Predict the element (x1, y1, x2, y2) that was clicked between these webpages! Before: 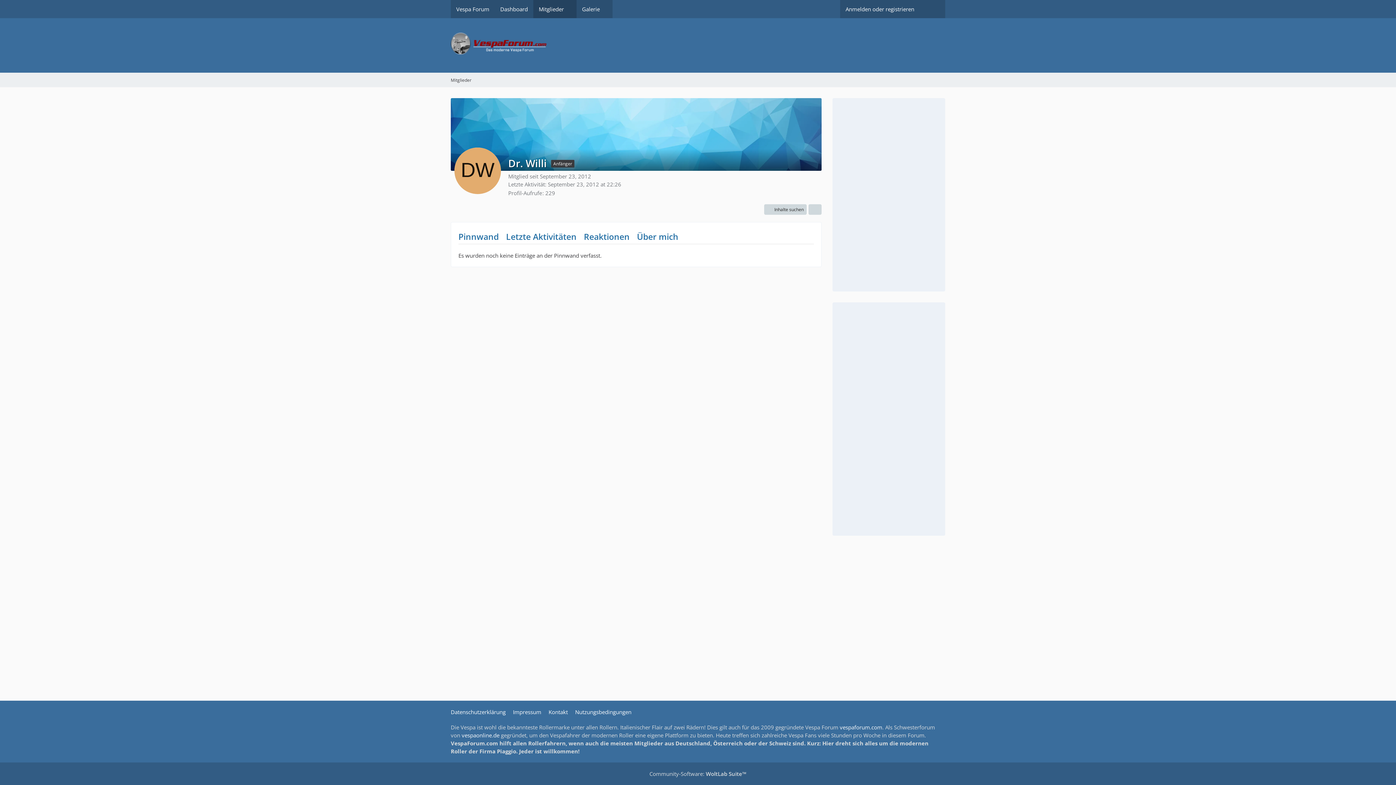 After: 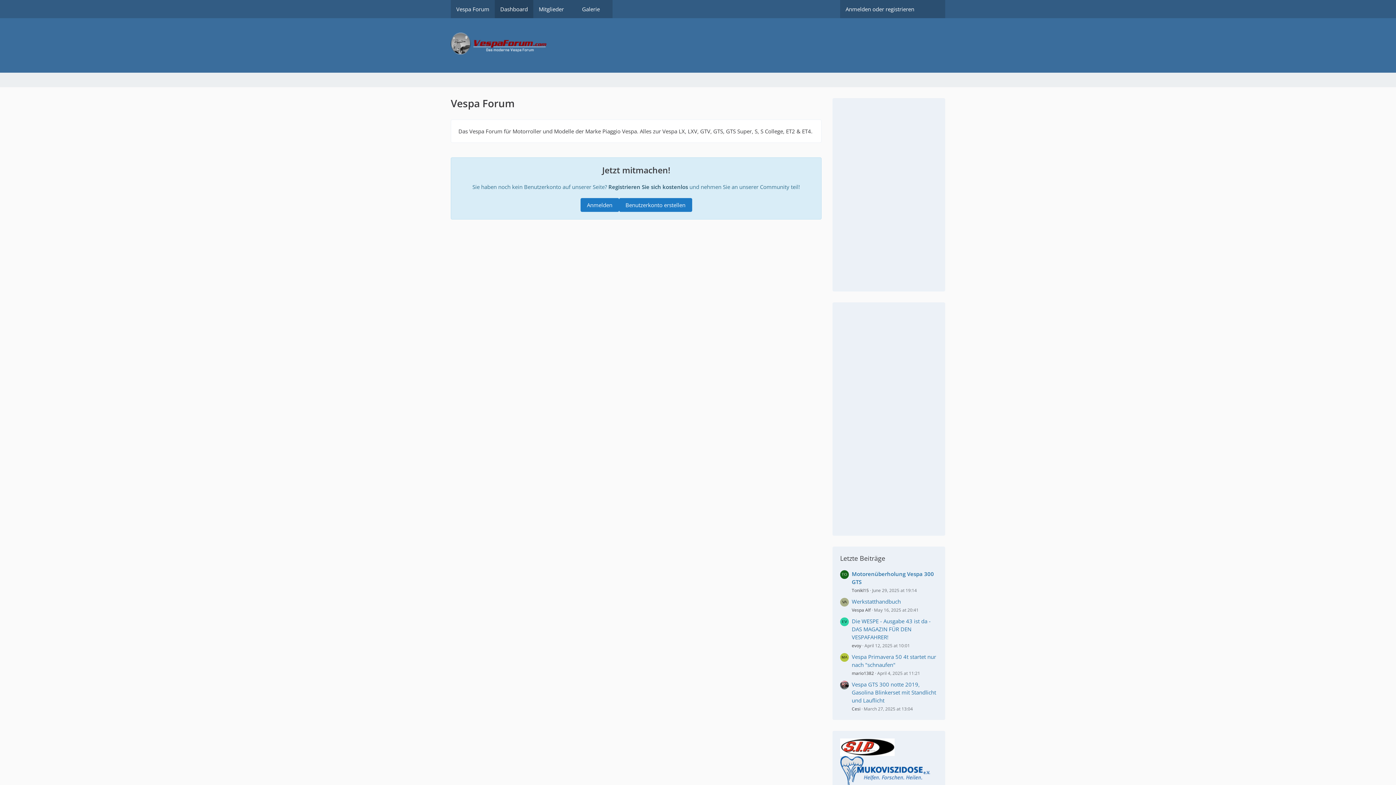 Action: label: Dashboard bbox: (494, 0, 533, 18)